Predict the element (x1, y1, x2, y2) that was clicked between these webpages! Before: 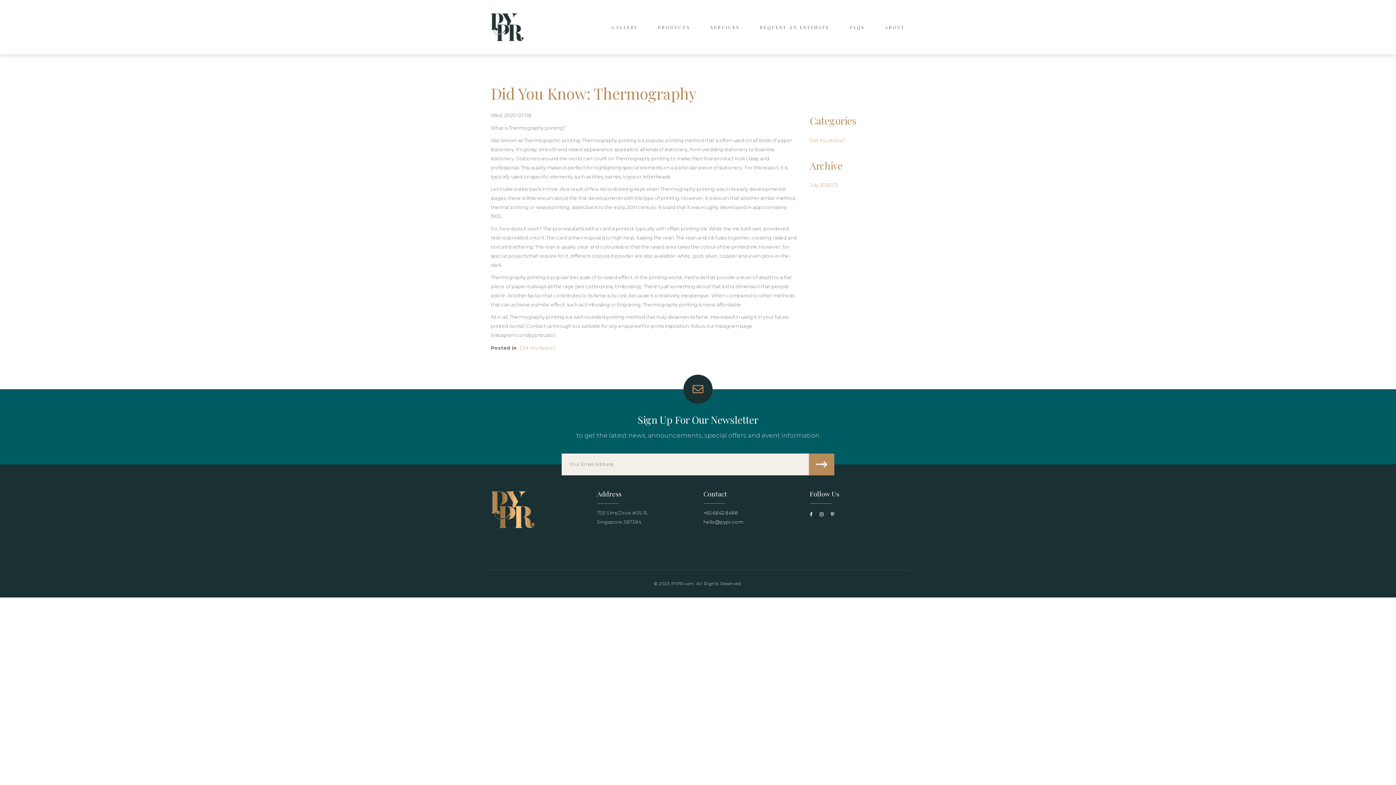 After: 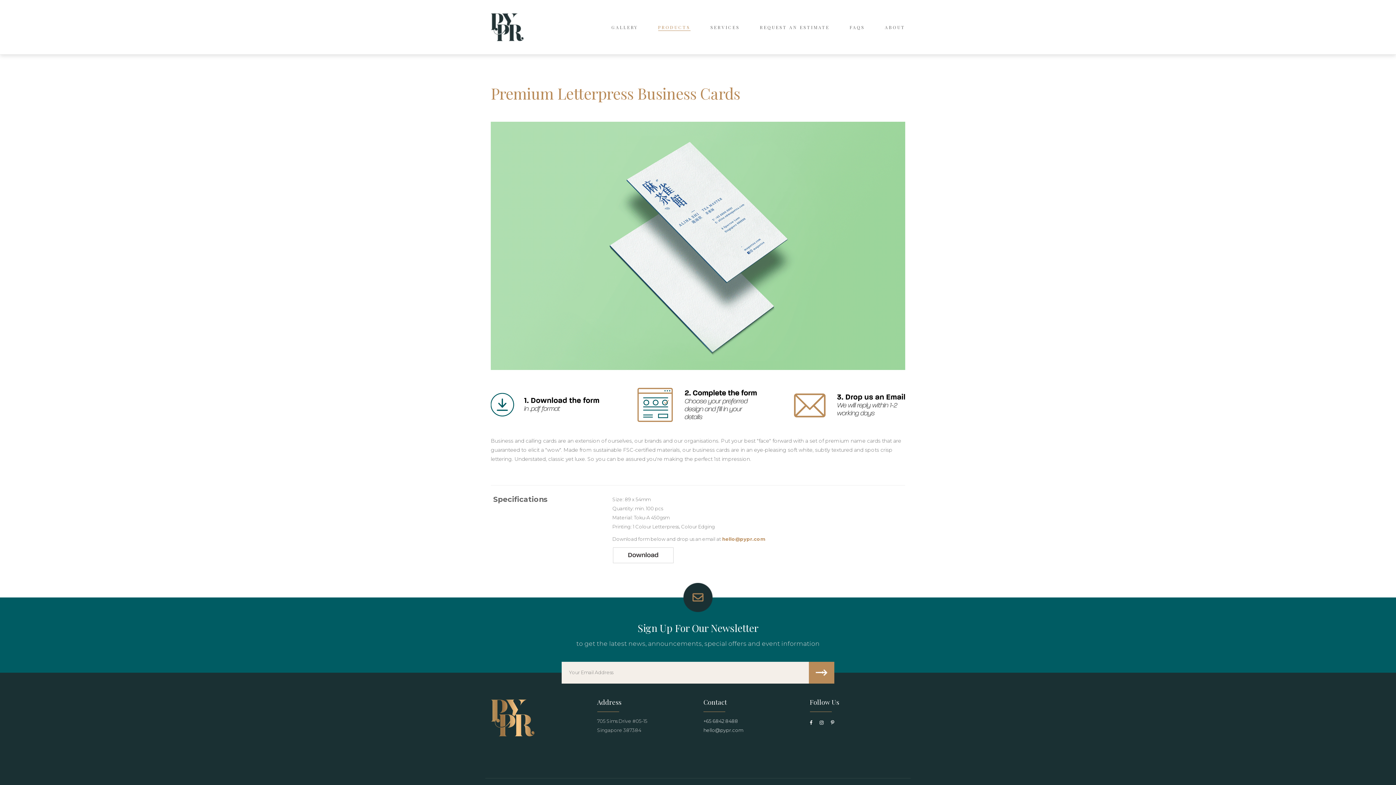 Action: bbox: (658, 18, 690, 36) label: PRODUCTS